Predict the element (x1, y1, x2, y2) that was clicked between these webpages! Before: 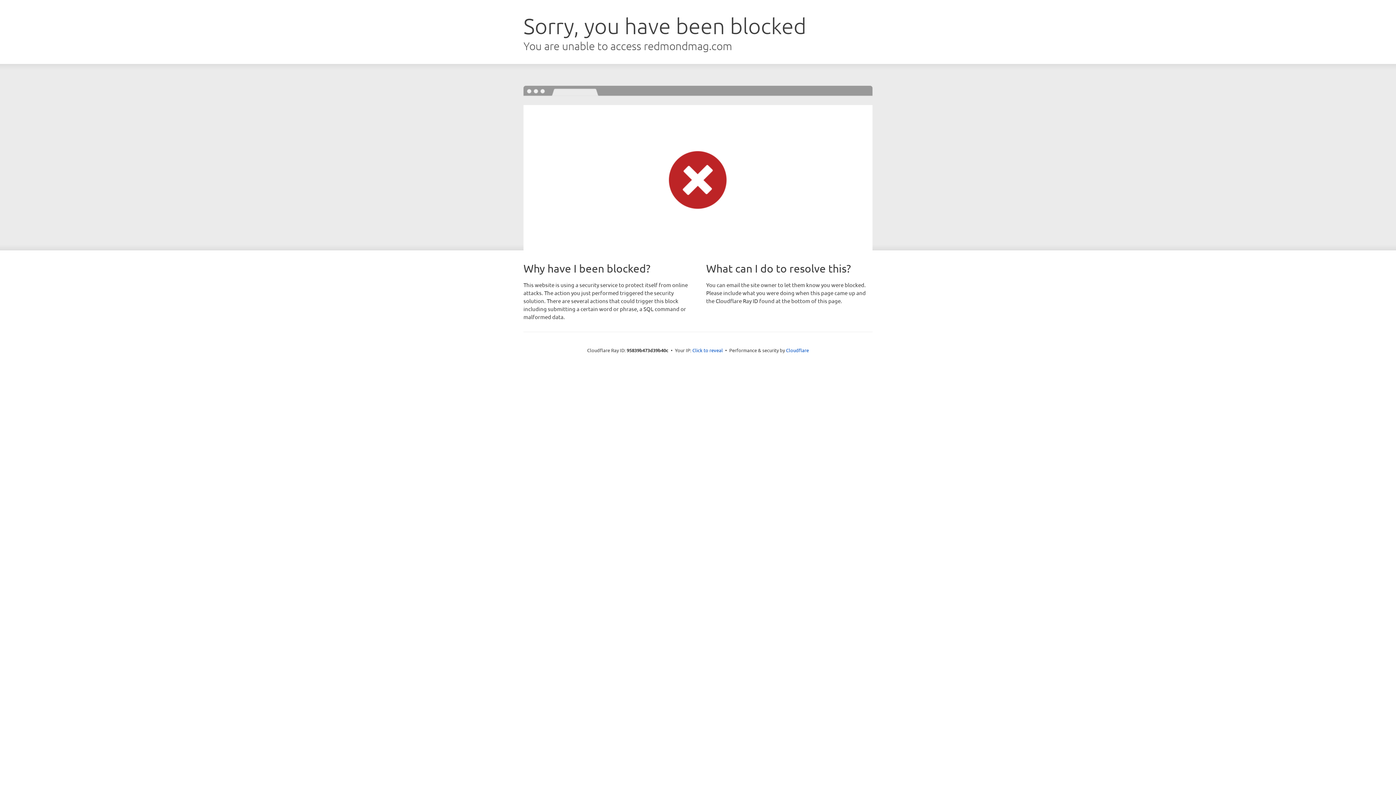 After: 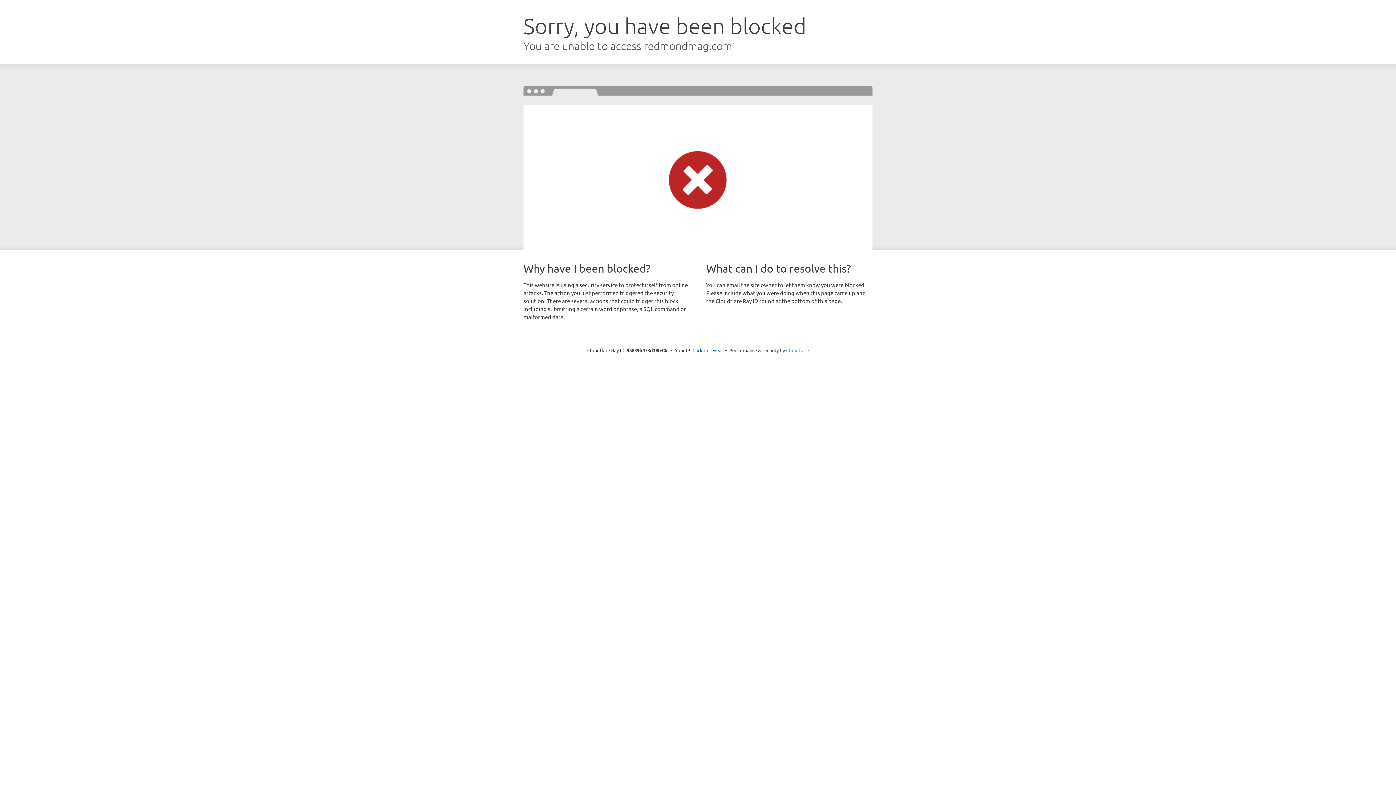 Action: label: Cloudflare bbox: (786, 347, 809, 353)